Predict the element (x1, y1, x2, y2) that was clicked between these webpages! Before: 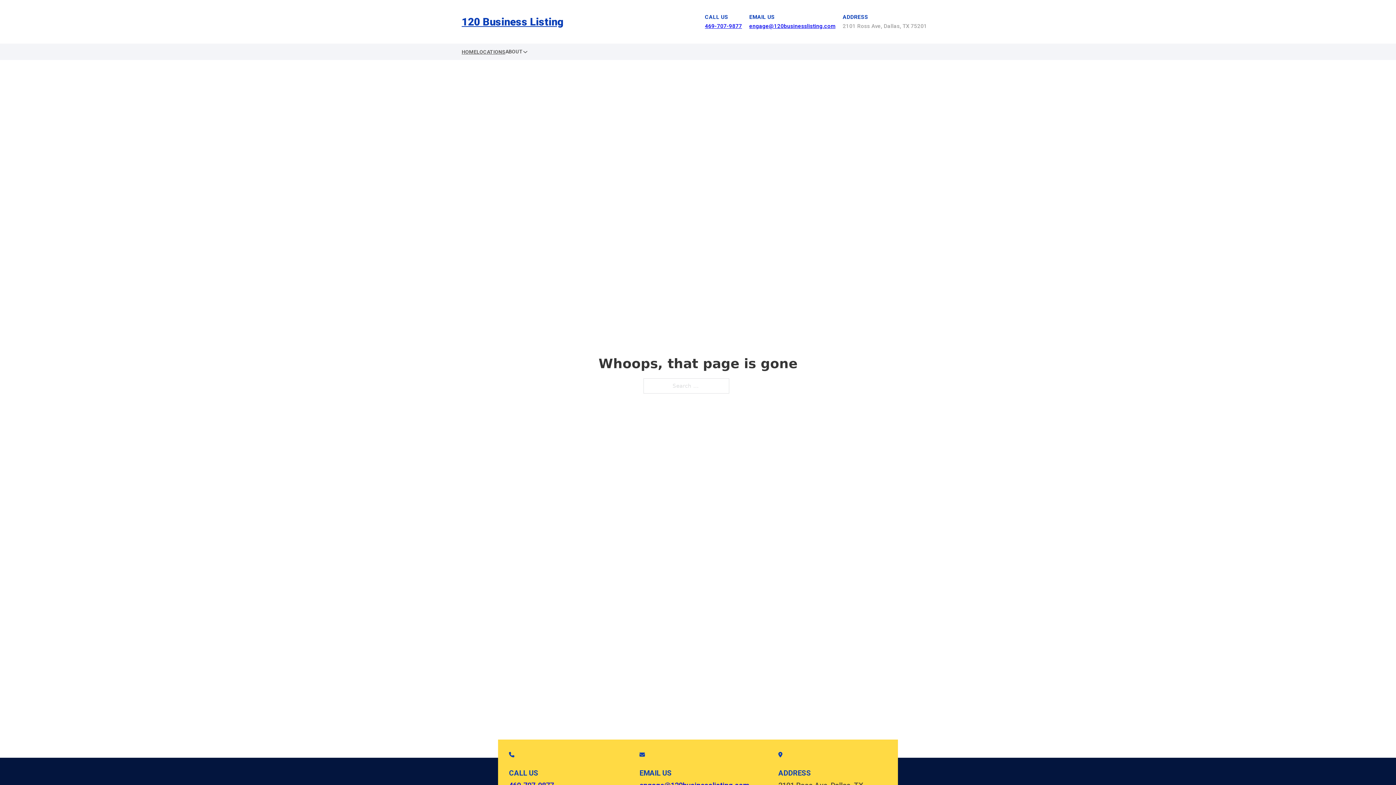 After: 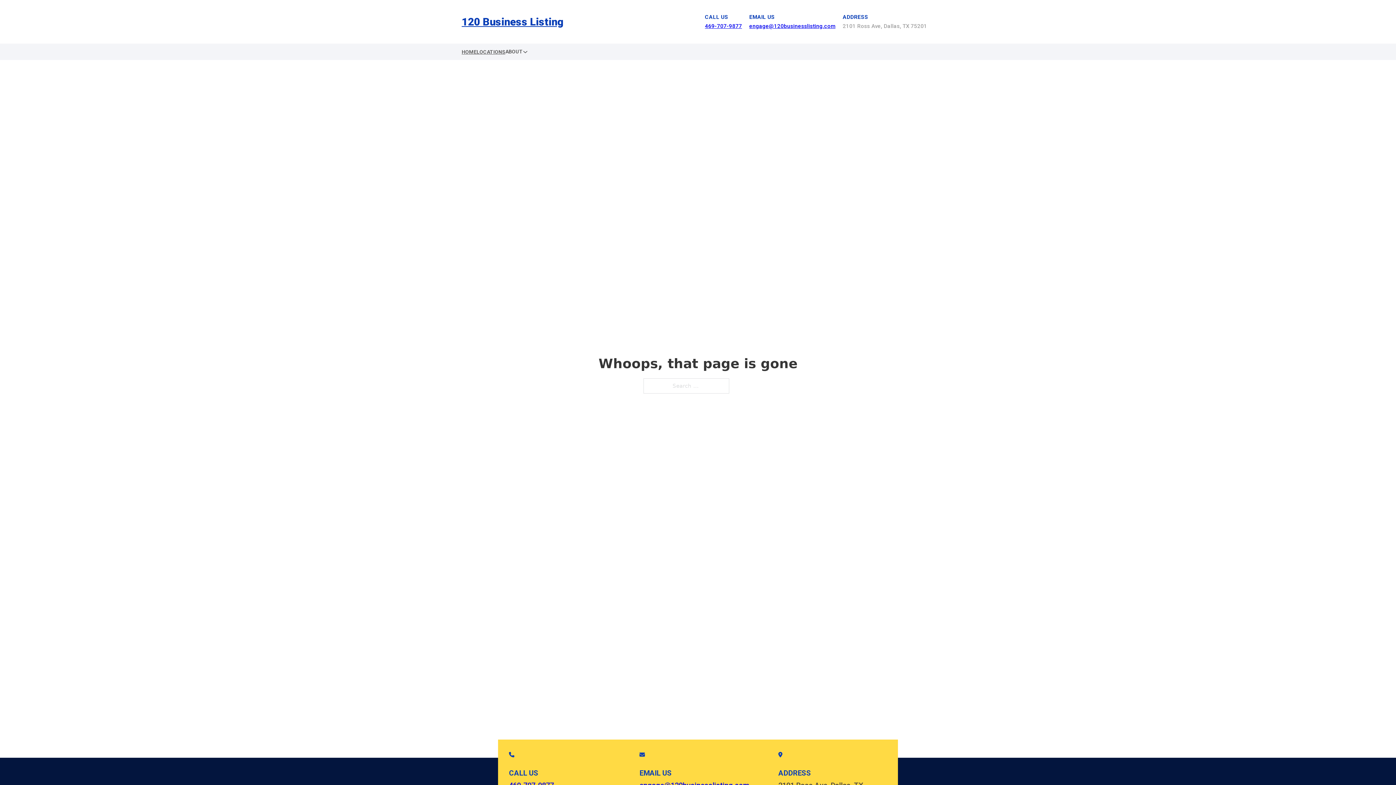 Action: bbox: (749, 22, 835, 29) label: engage@120businesslisting.com